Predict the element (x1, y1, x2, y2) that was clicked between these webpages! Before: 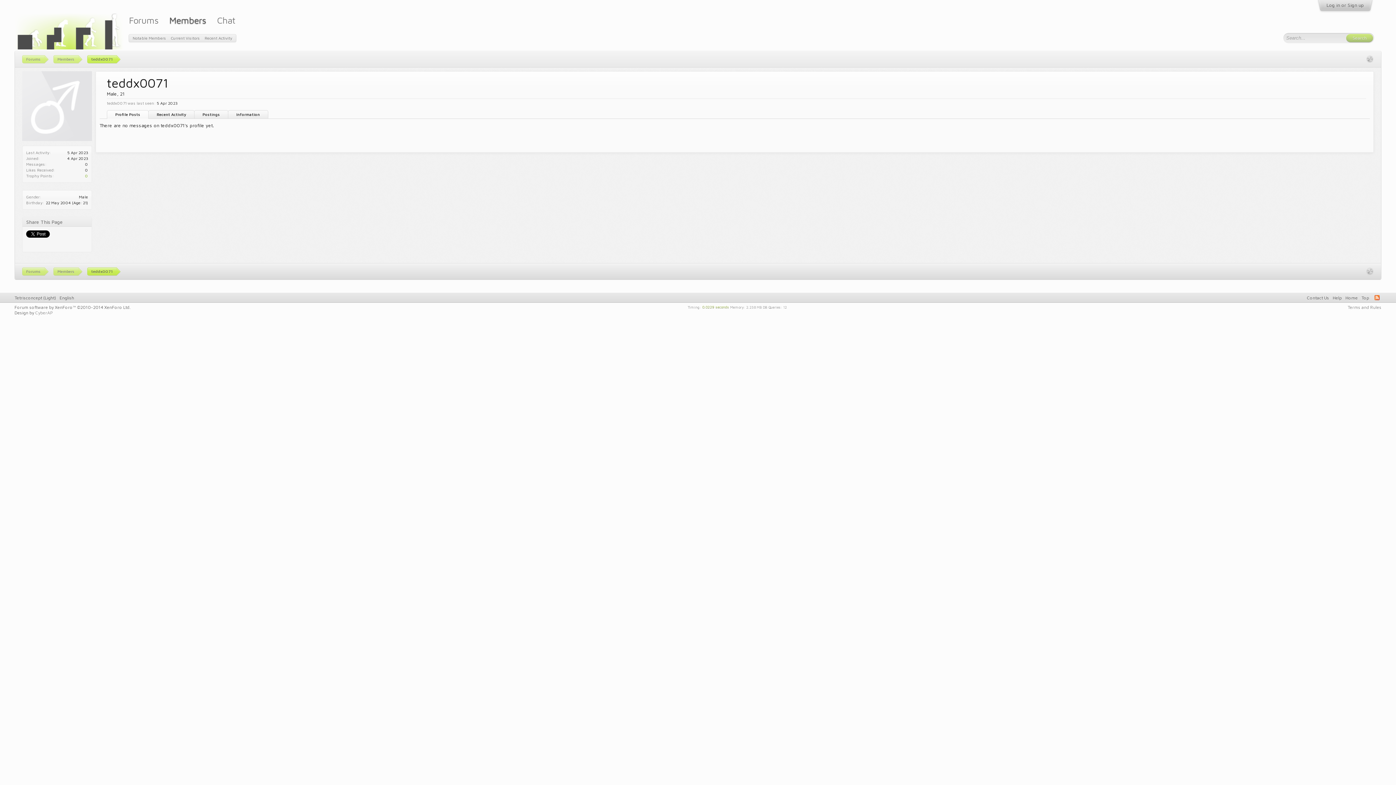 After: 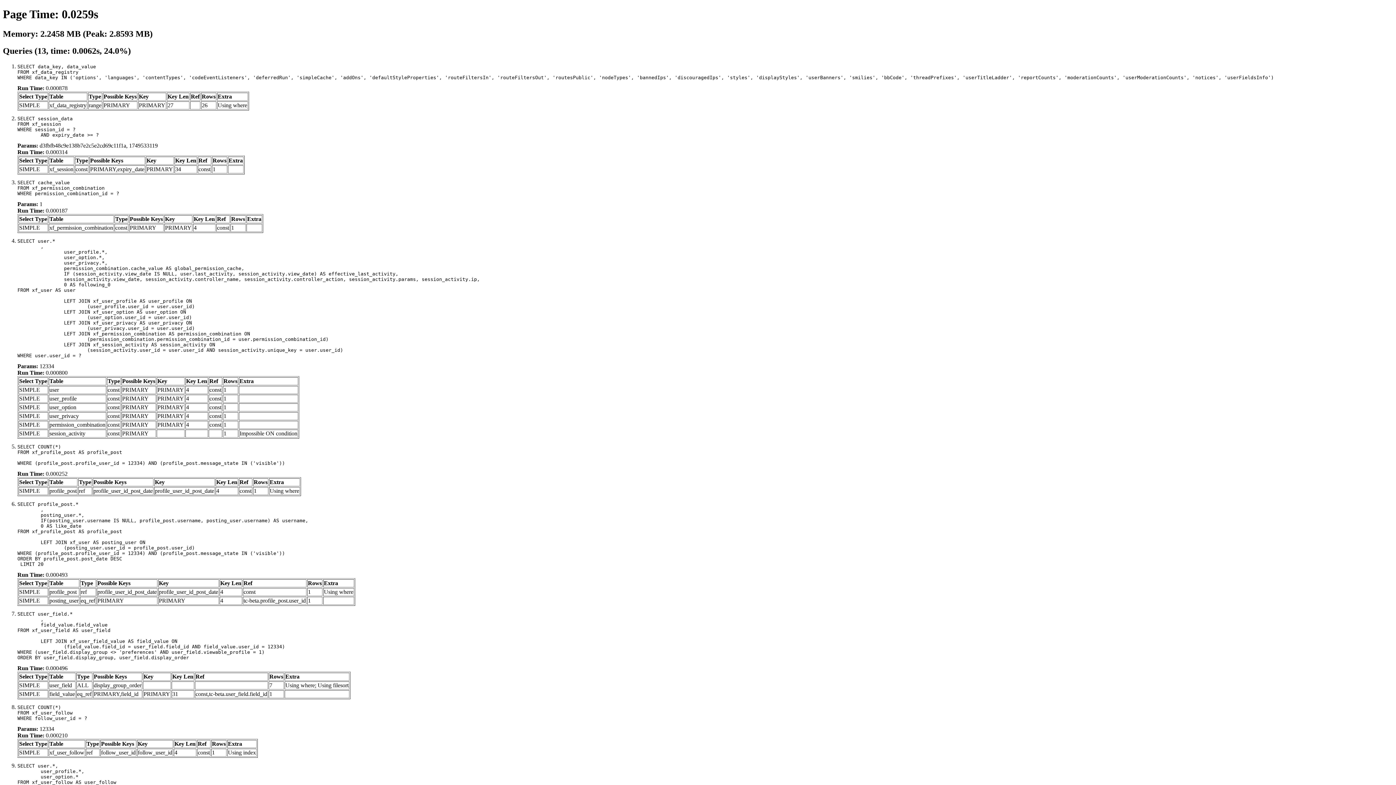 Action: bbox: (702, 304, 729, 309) label: 0.0229 seconds